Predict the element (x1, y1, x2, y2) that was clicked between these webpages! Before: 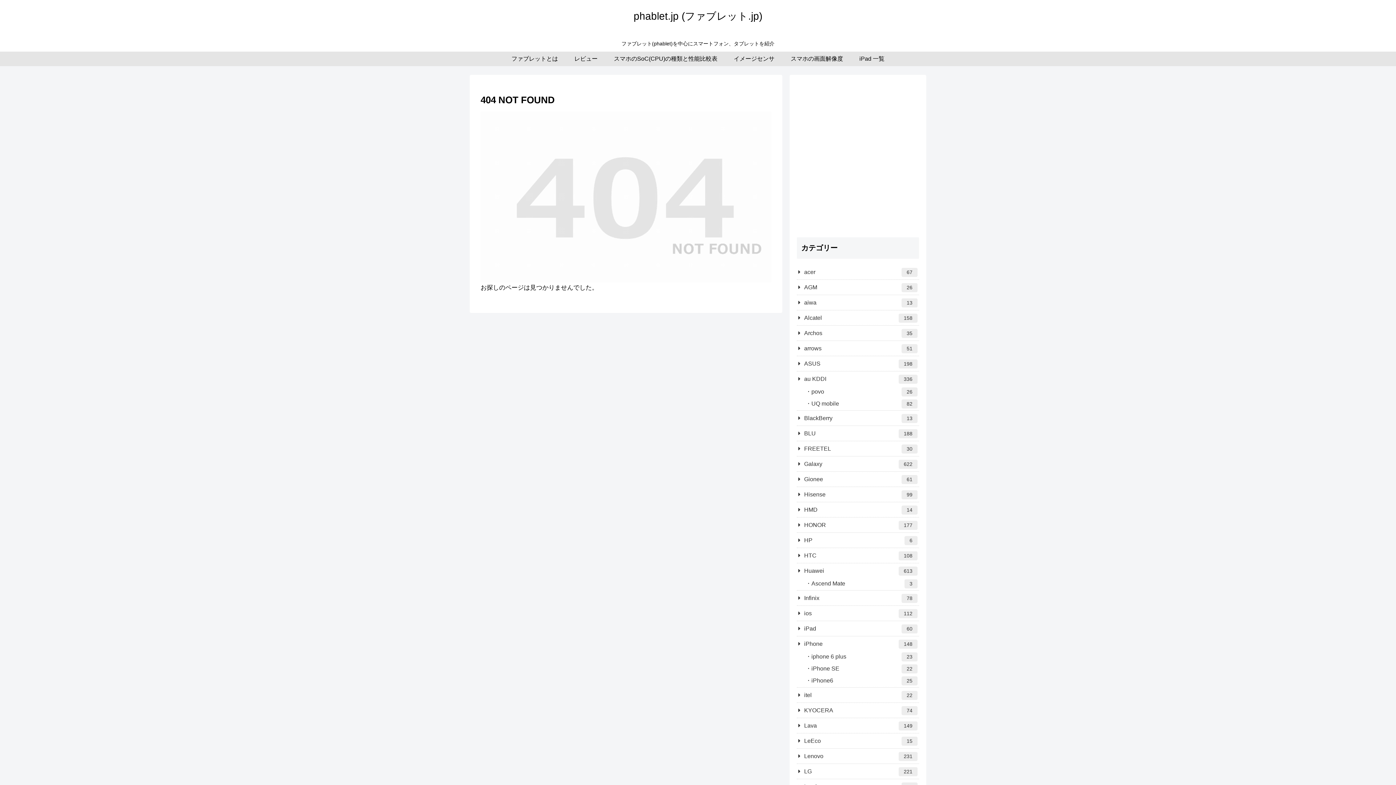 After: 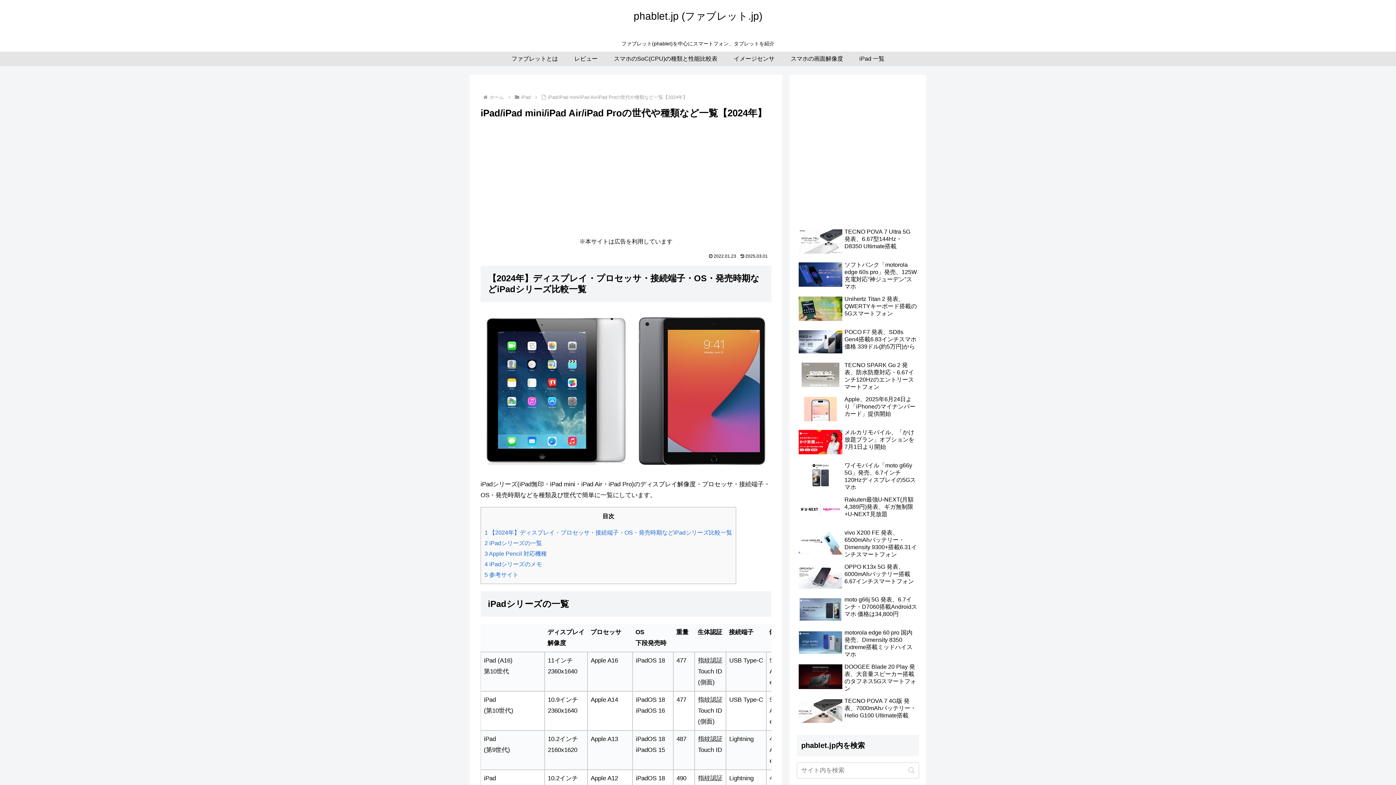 Action: label: iPad 一覧 bbox: (851, 51, 892, 66)